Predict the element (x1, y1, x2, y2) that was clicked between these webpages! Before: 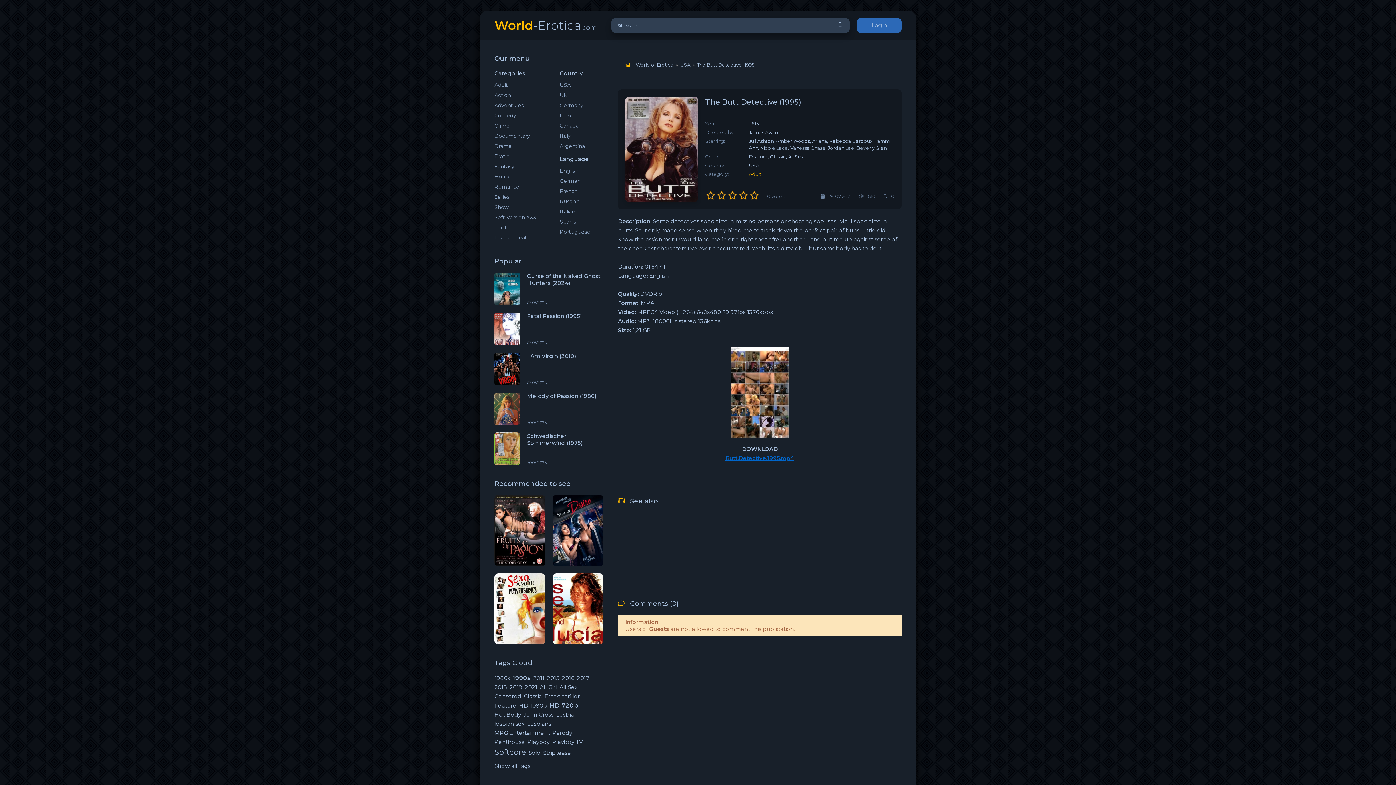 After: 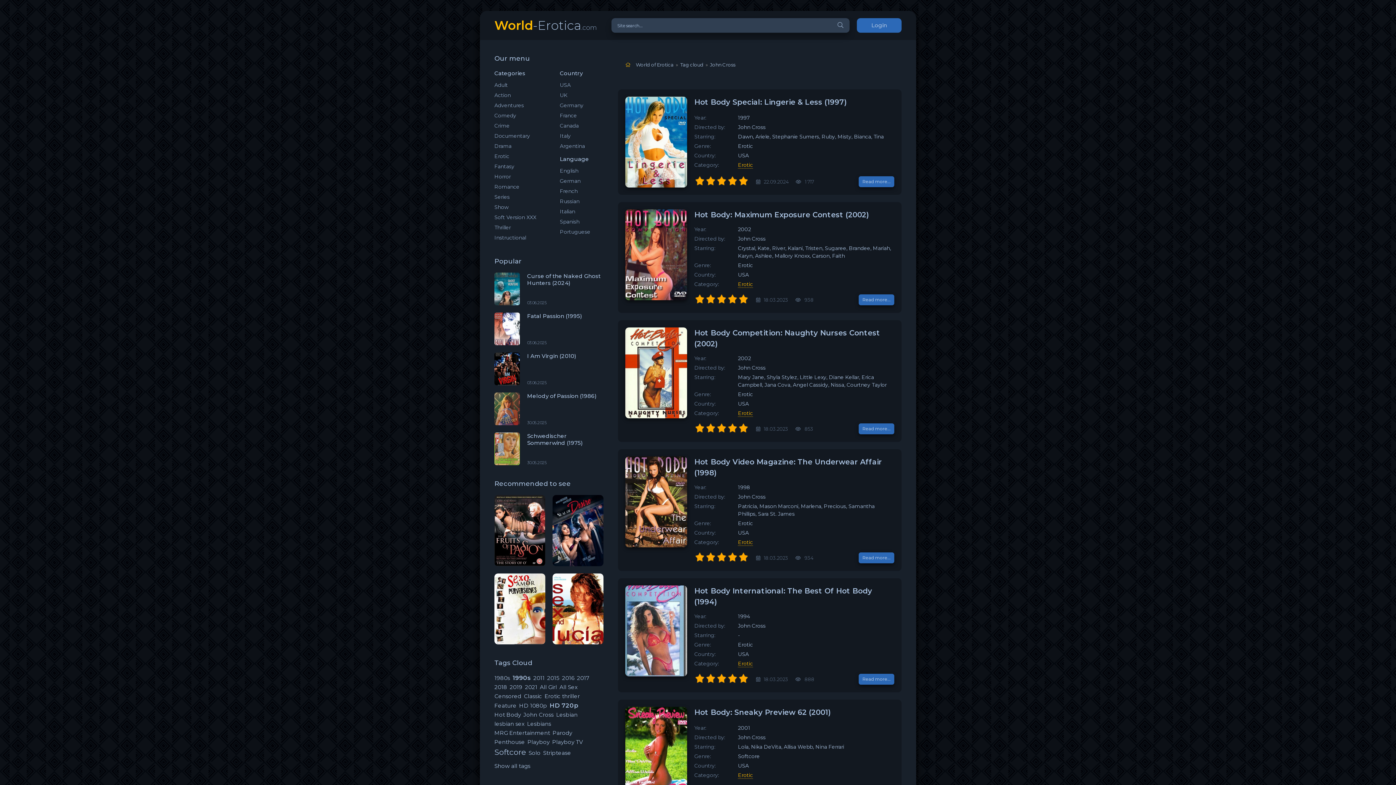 Action: bbox: (523, 711, 553, 718) label: John Cross